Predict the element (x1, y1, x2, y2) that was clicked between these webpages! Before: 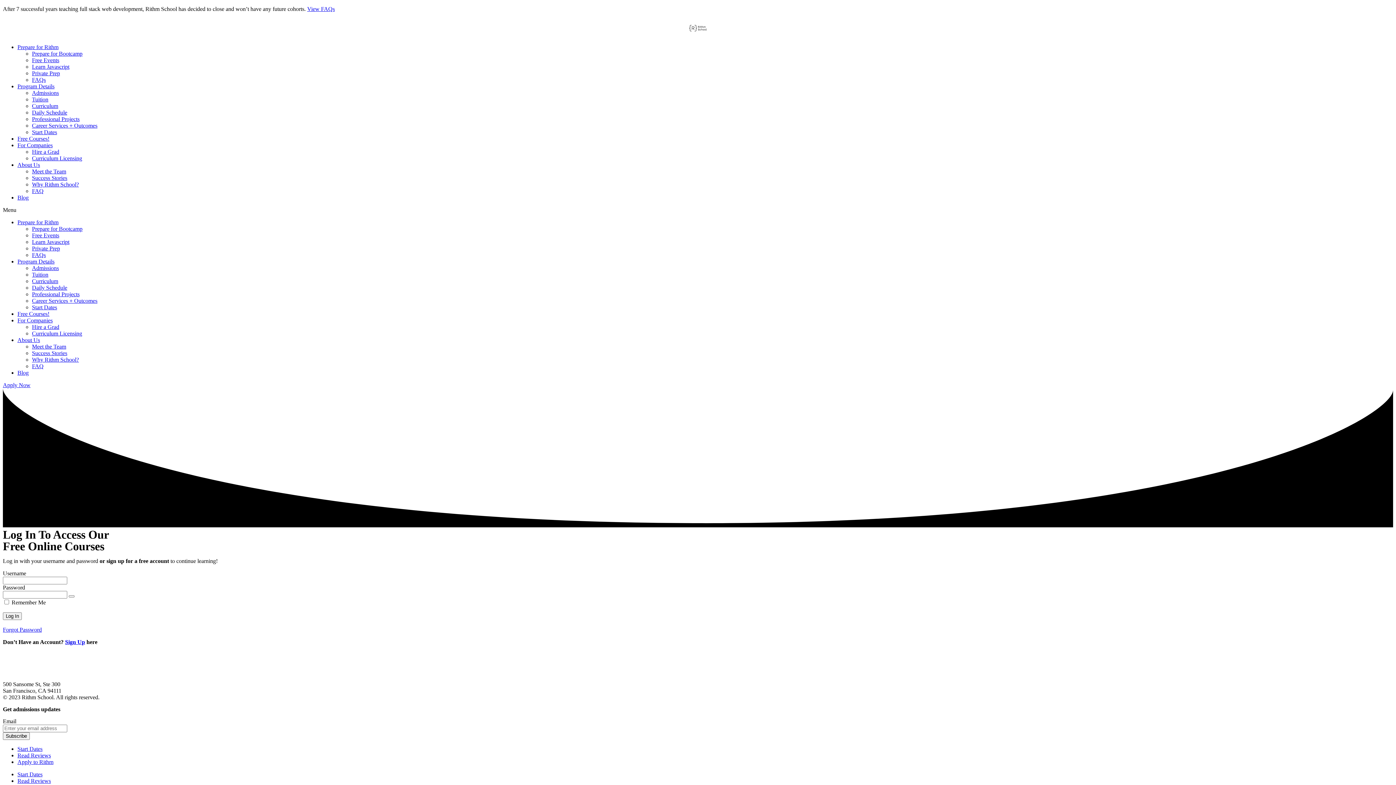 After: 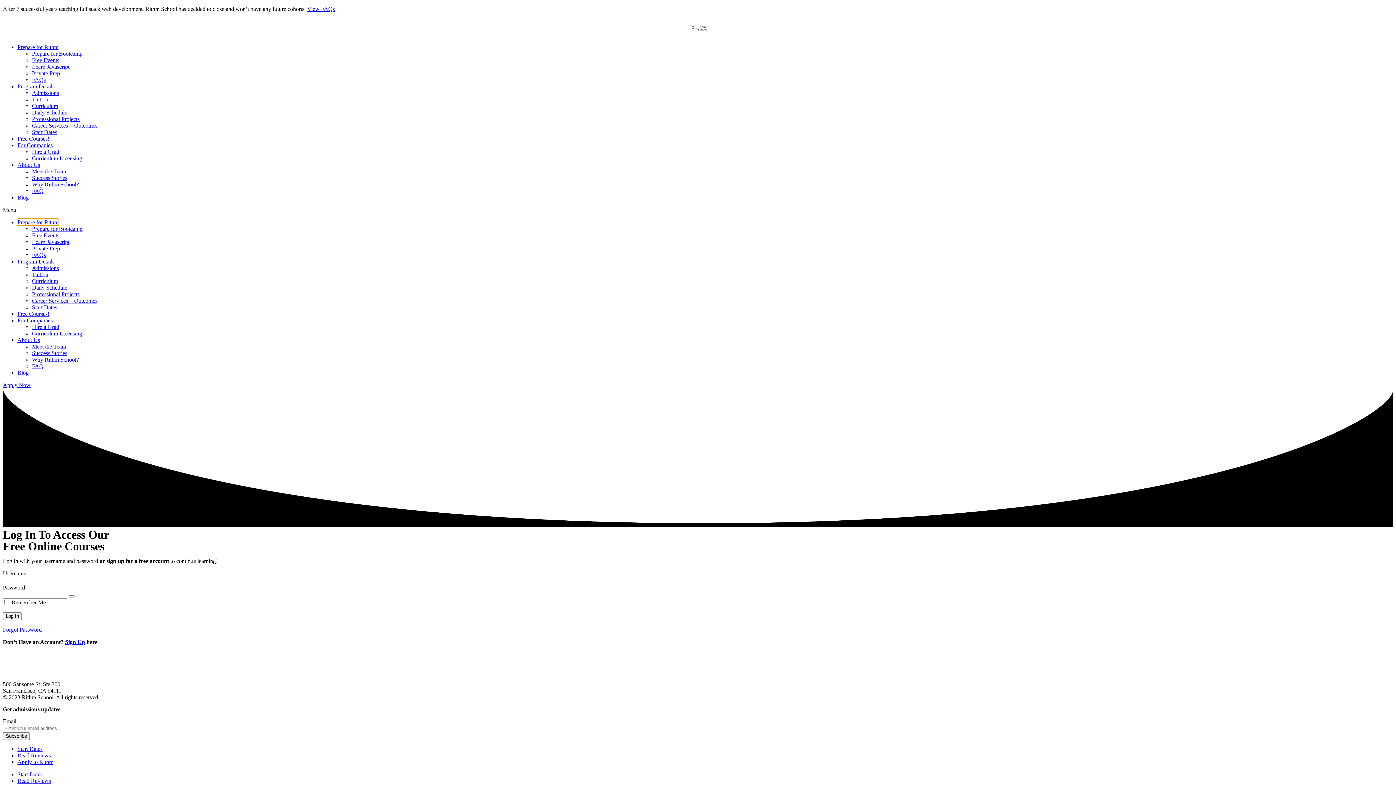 Action: label: Prepare for Rithm bbox: (17, 219, 58, 225)